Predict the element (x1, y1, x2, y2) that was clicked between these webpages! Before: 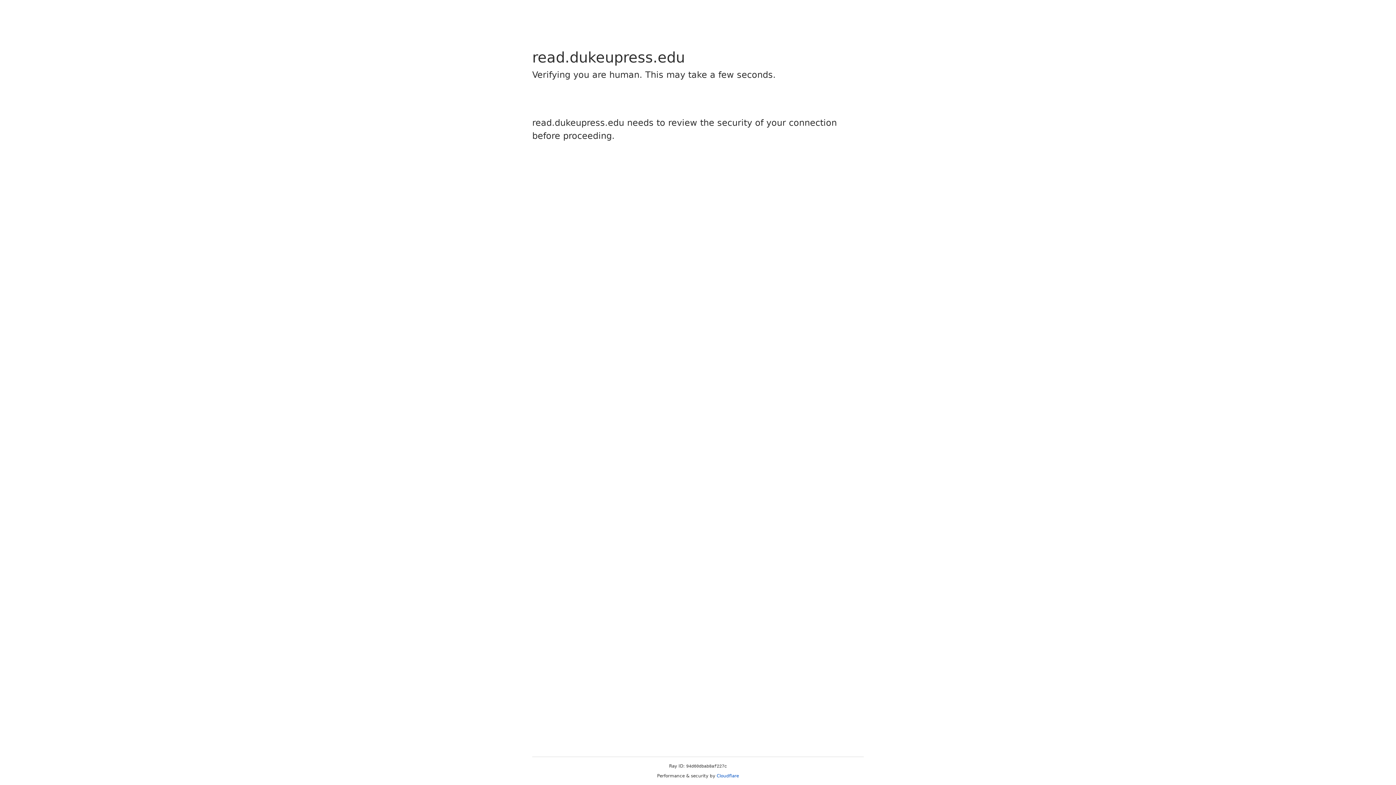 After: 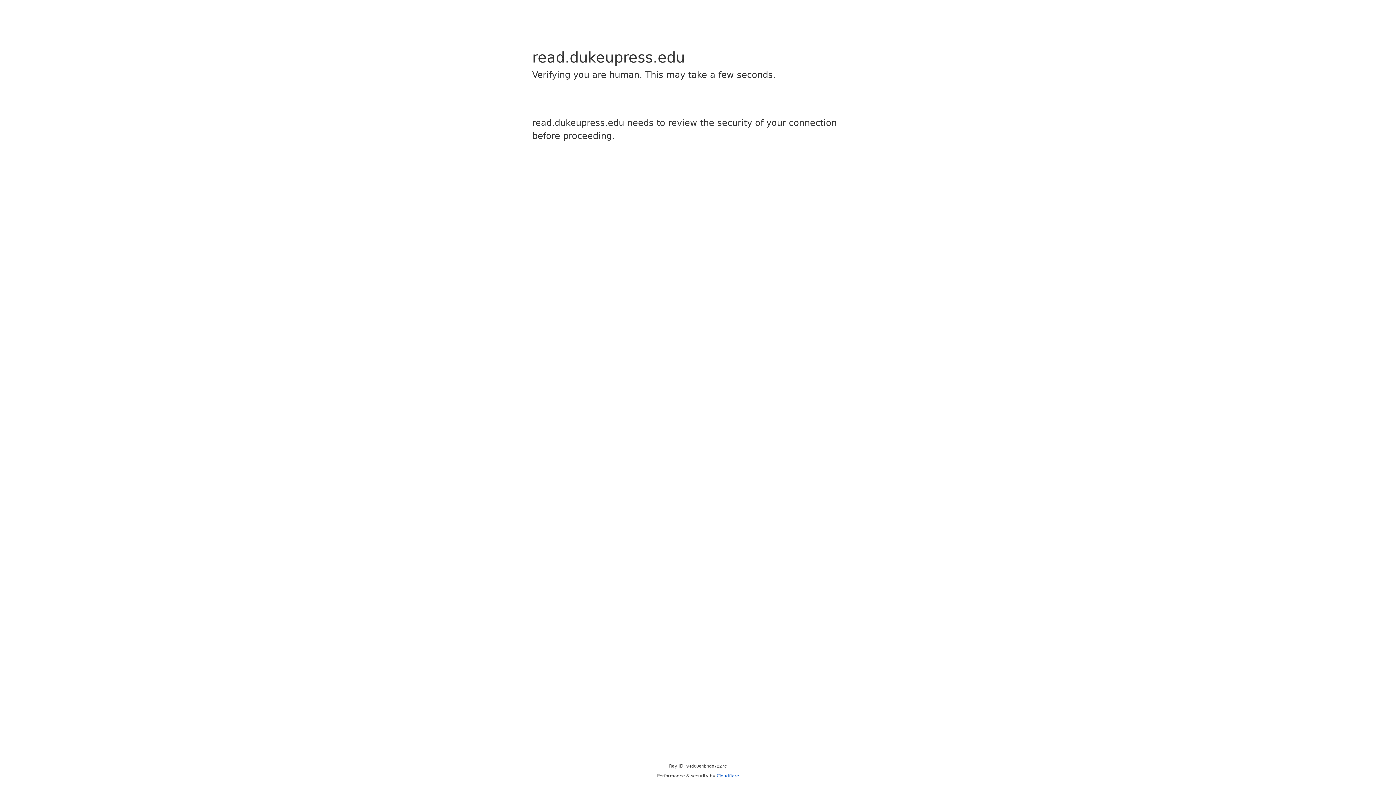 Action: label: Cloudflare bbox: (716, 773, 739, 778)